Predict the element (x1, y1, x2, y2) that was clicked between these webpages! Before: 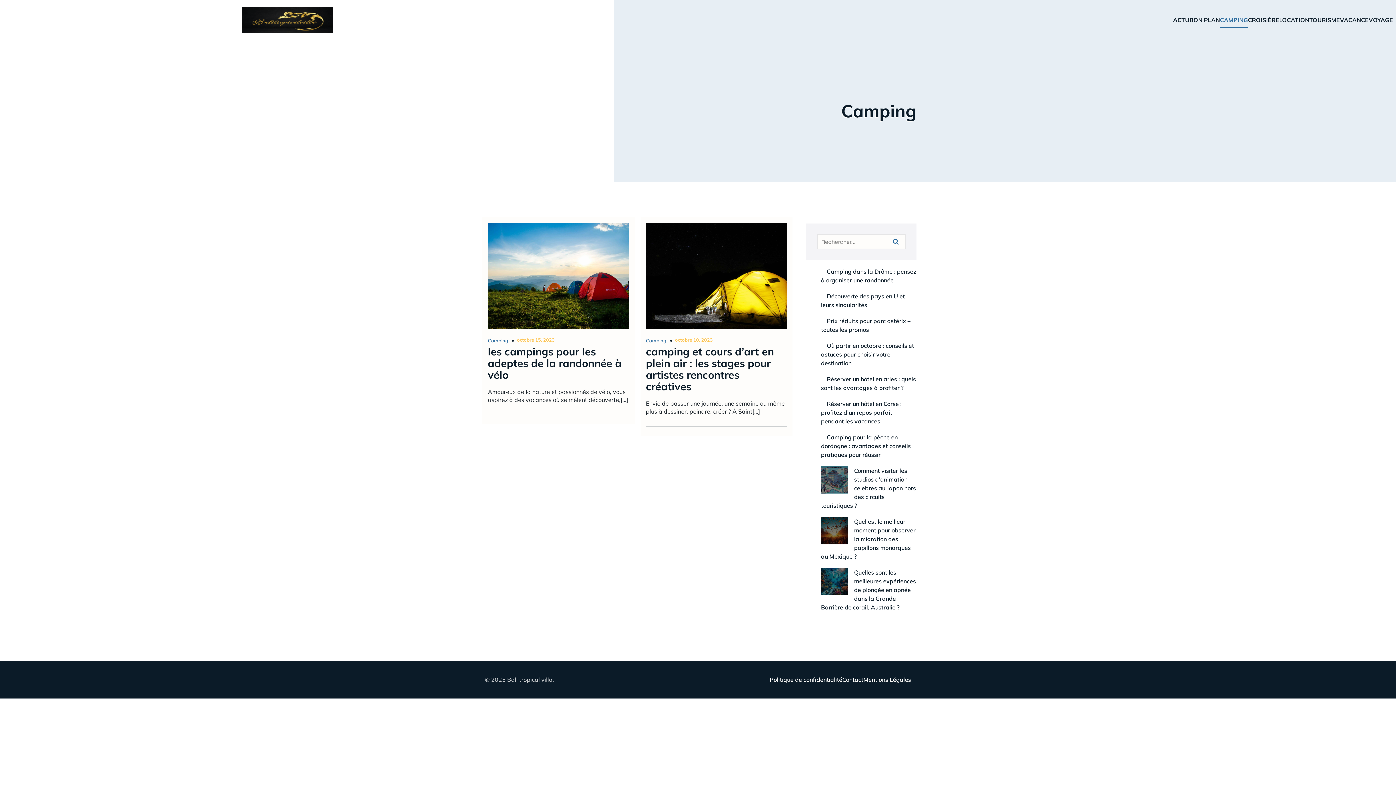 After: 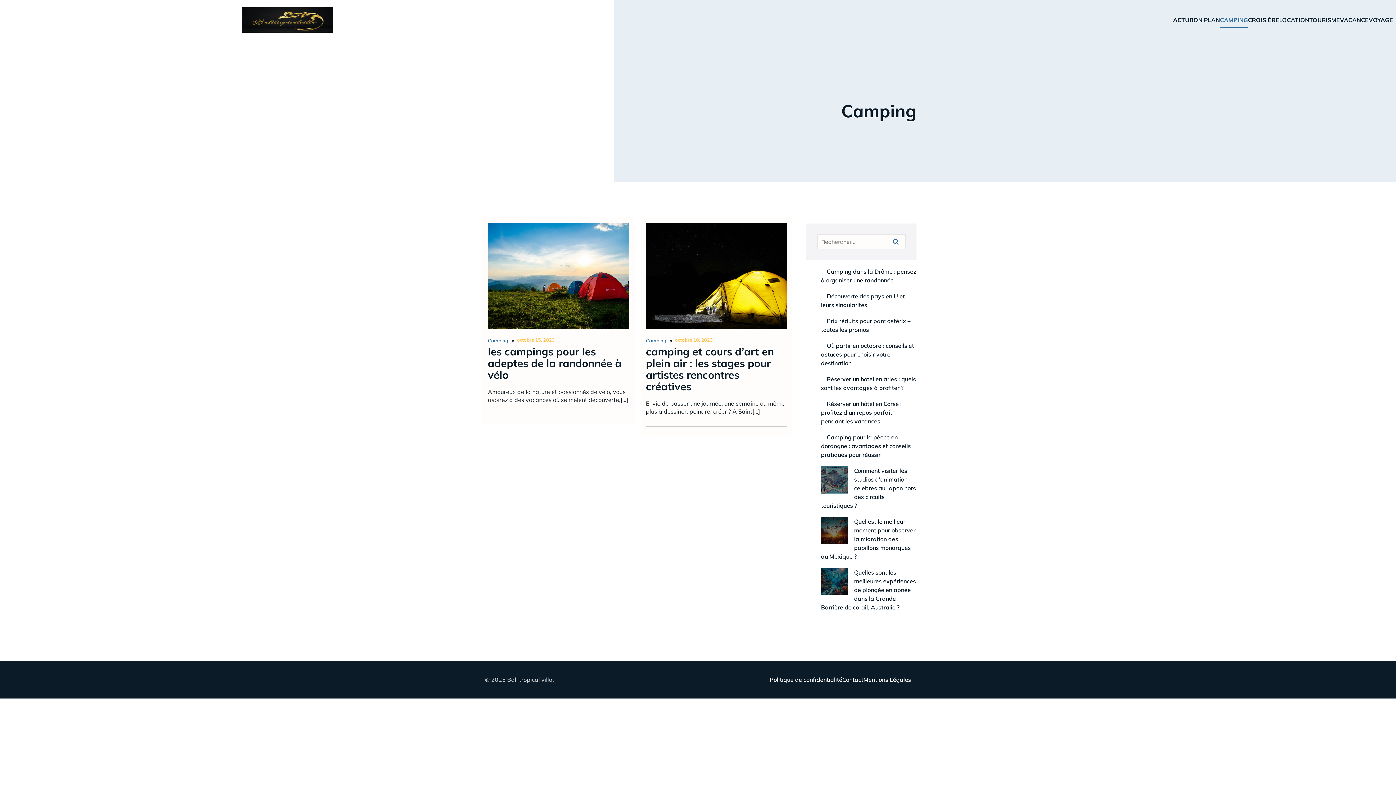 Action: bbox: (646, 337, 666, 343) label: Camping